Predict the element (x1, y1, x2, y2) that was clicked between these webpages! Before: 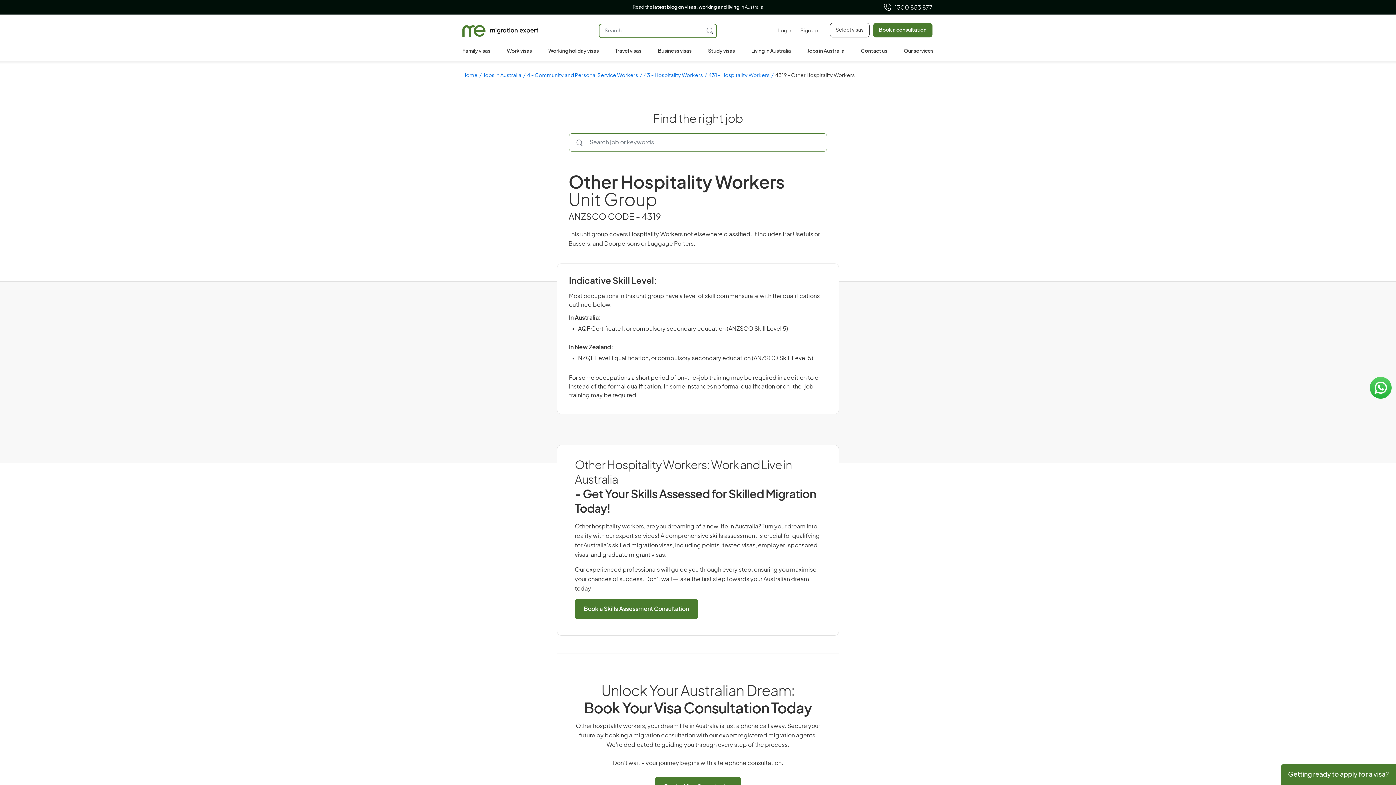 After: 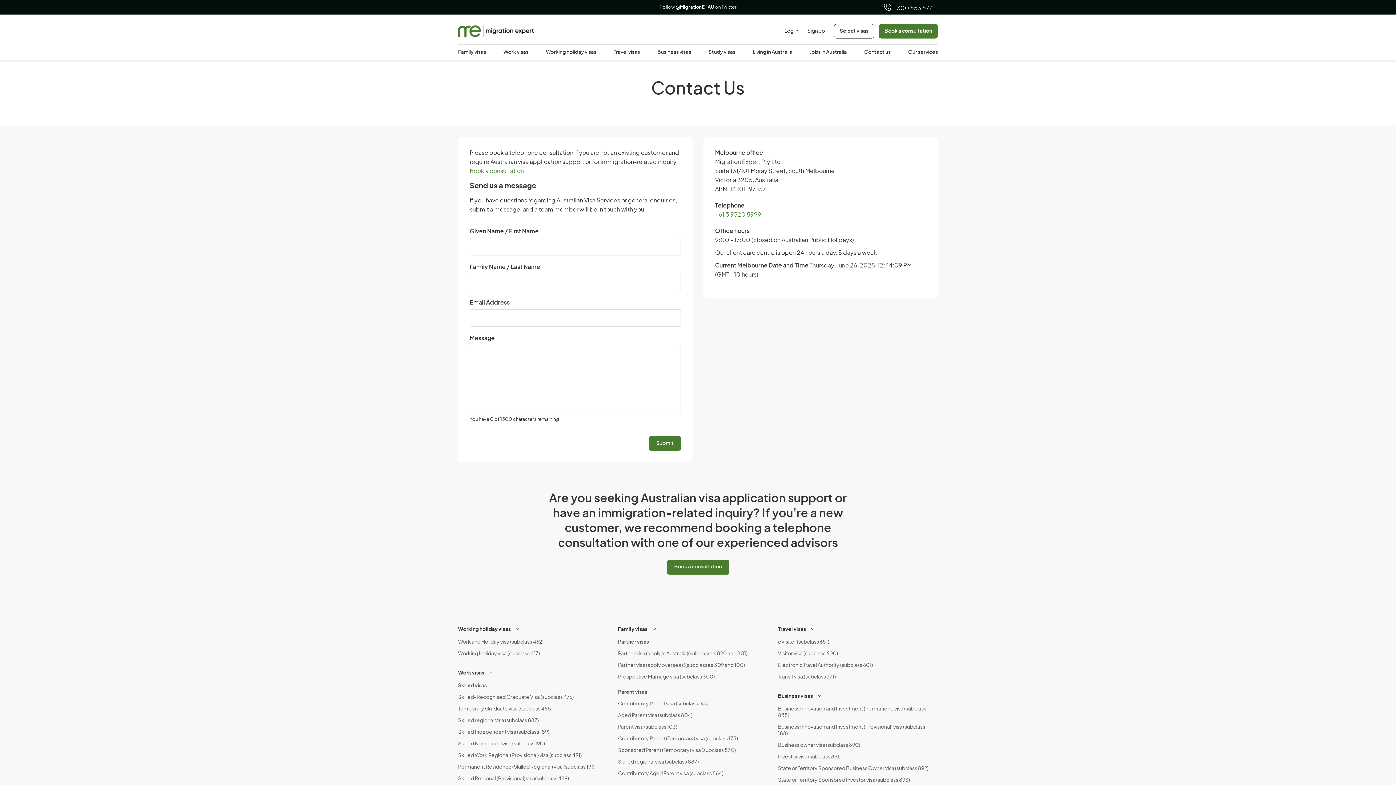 Action: label: Contact us bbox: (861, 44, 887, 58)